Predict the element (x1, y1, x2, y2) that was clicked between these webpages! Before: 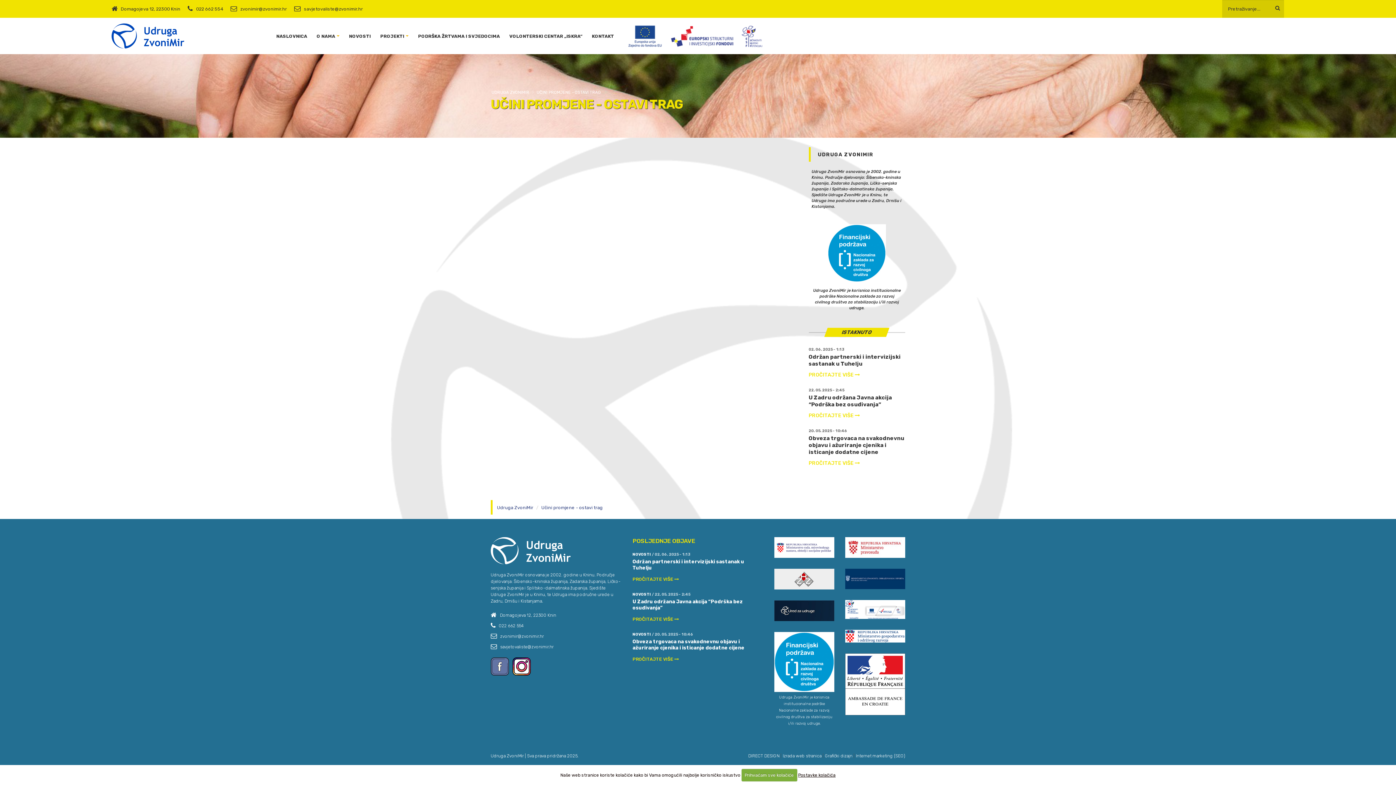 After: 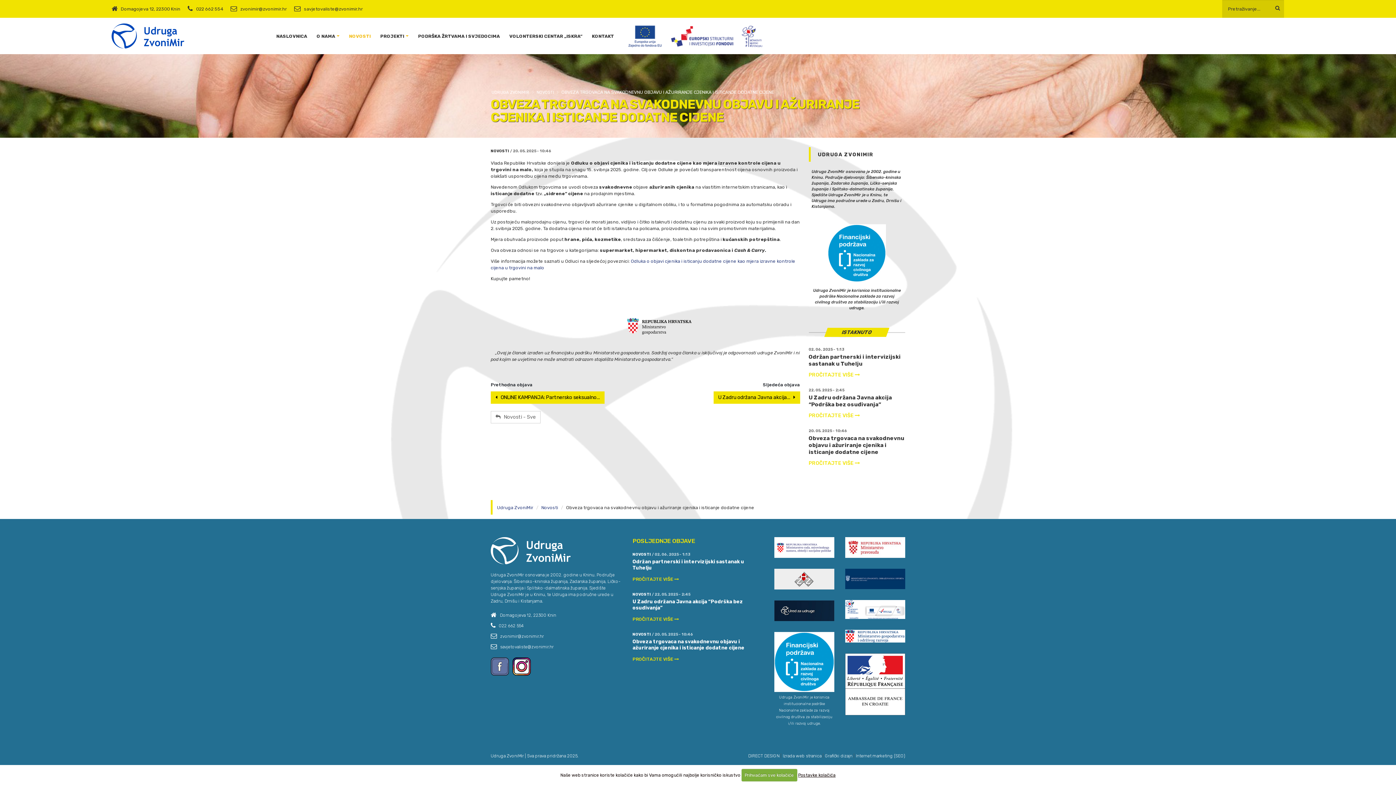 Action: bbox: (808, 460, 860, 466) label: PROČITAJTE VIŠE 